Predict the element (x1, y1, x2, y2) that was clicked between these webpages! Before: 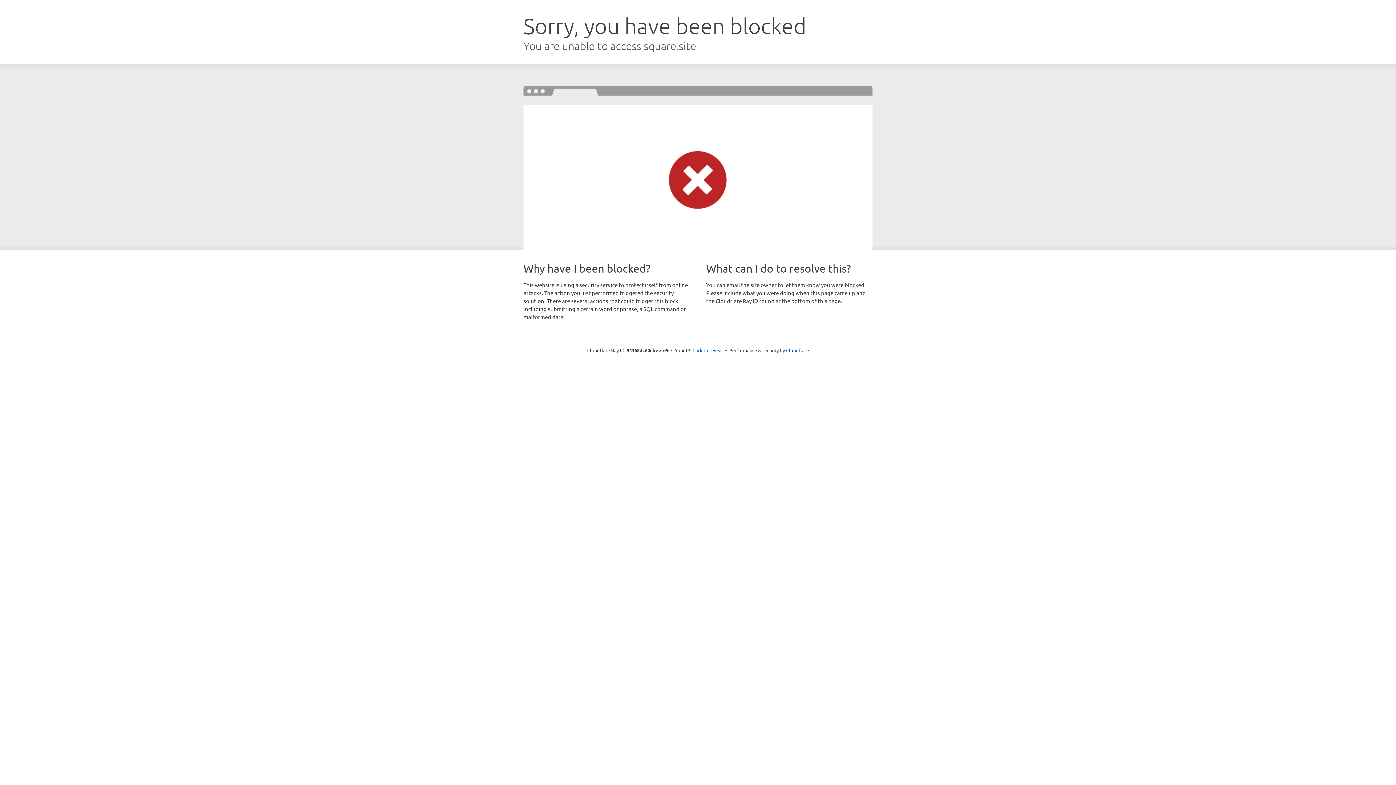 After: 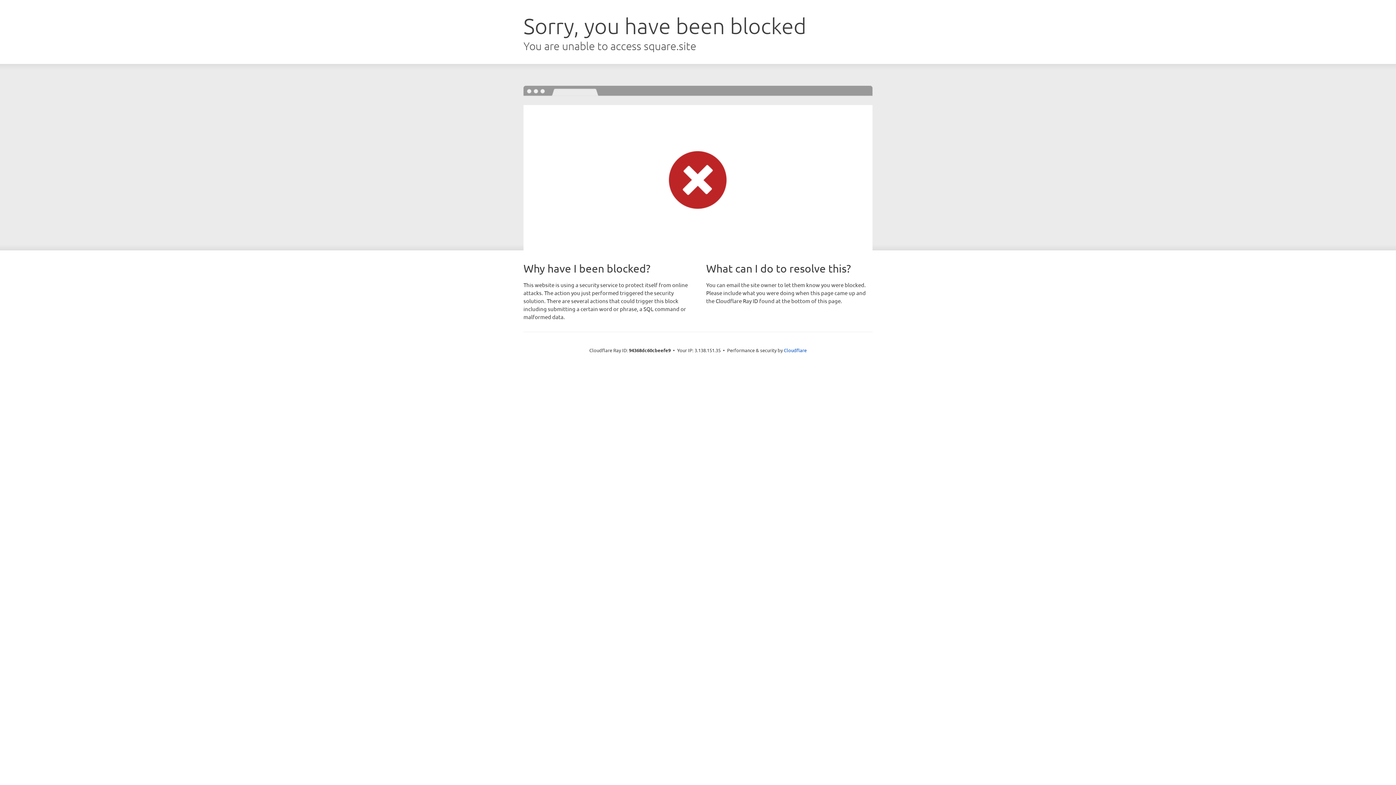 Action: label: Click to reveal bbox: (692, 346, 723, 353)